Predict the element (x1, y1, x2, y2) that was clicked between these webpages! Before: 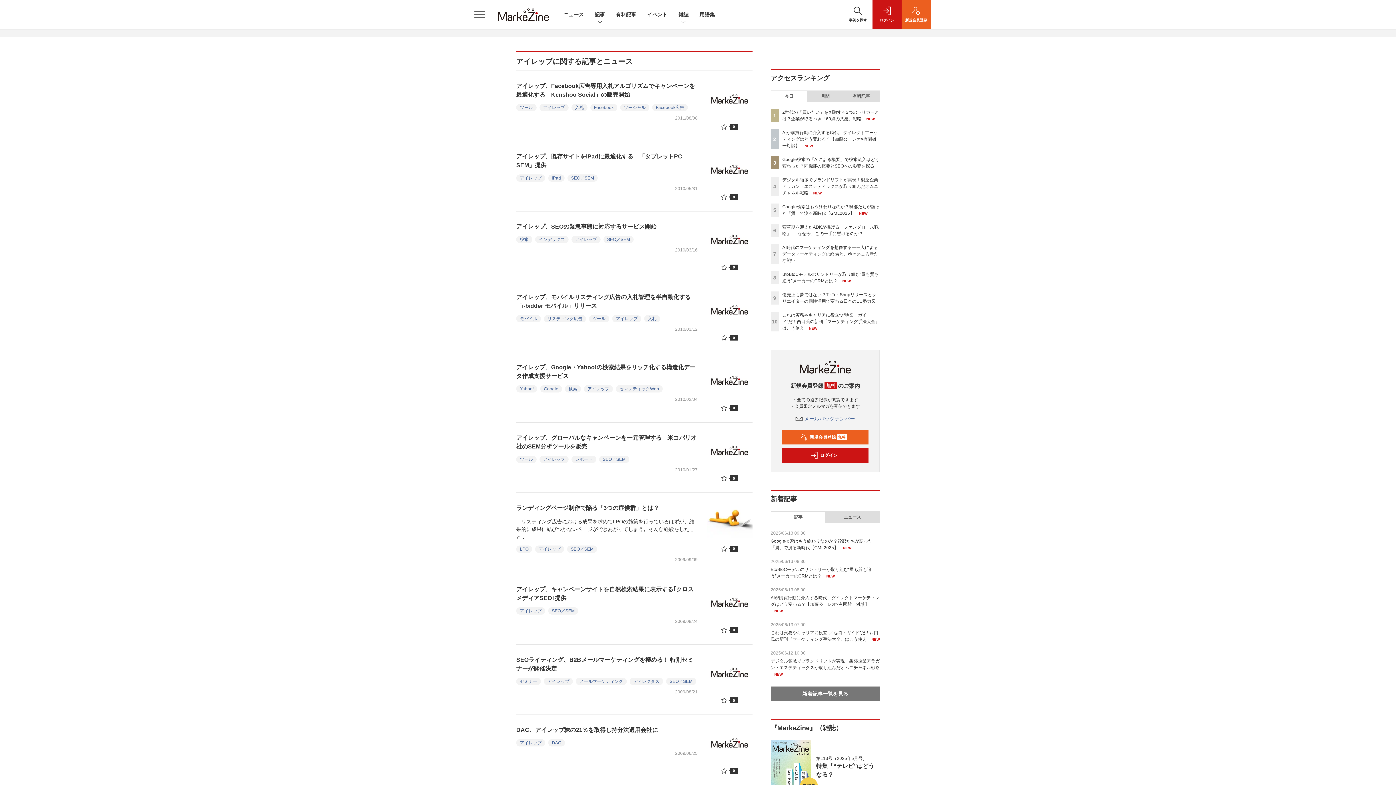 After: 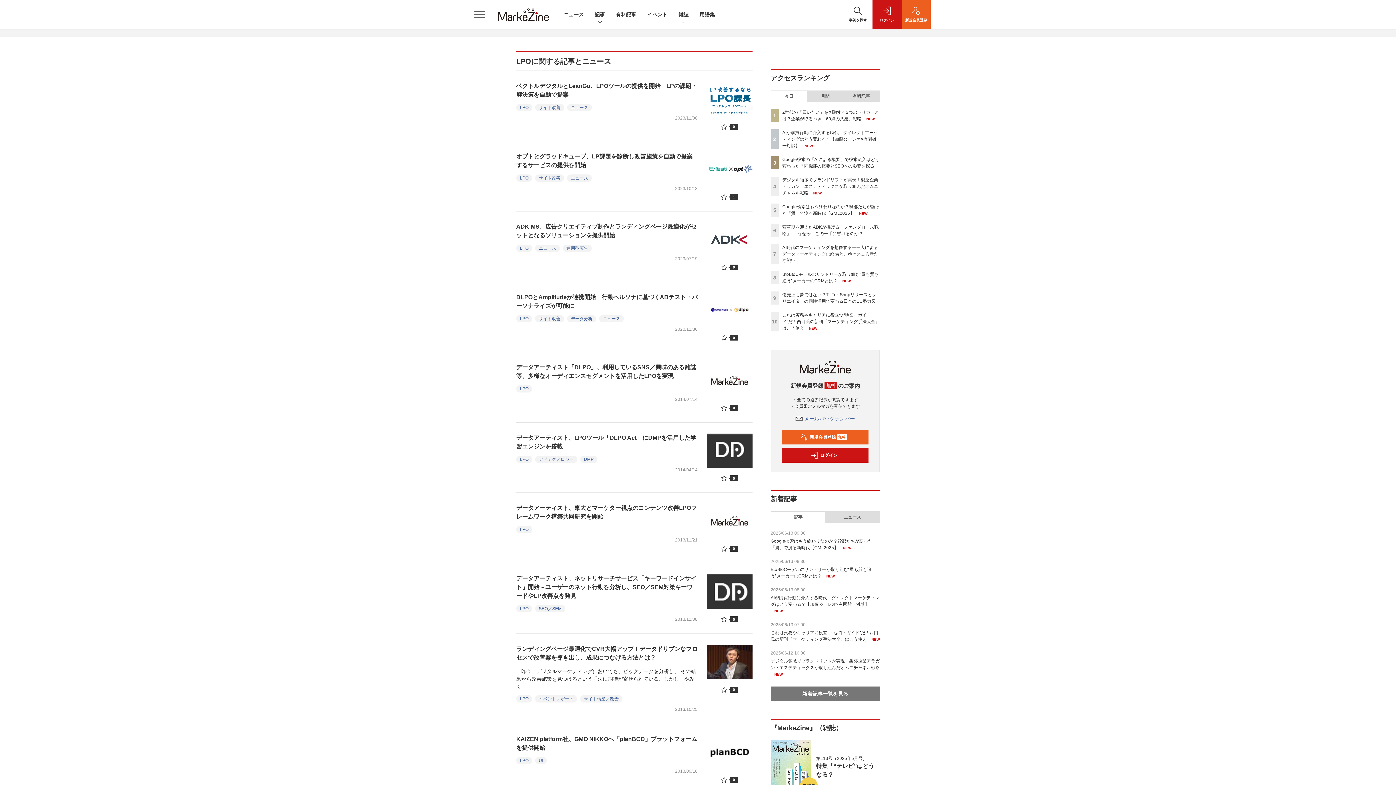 Action: bbox: (516, 545, 532, 553) label: LPO